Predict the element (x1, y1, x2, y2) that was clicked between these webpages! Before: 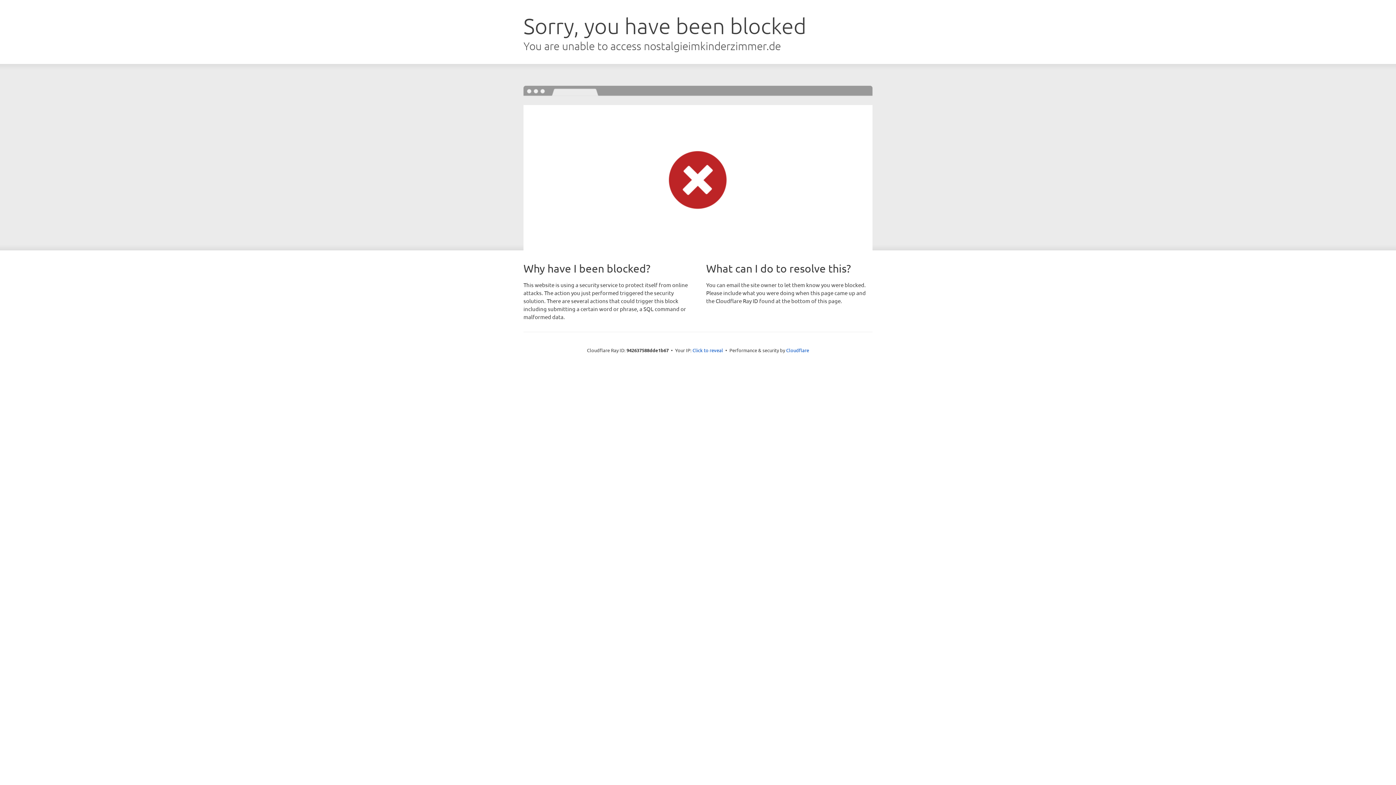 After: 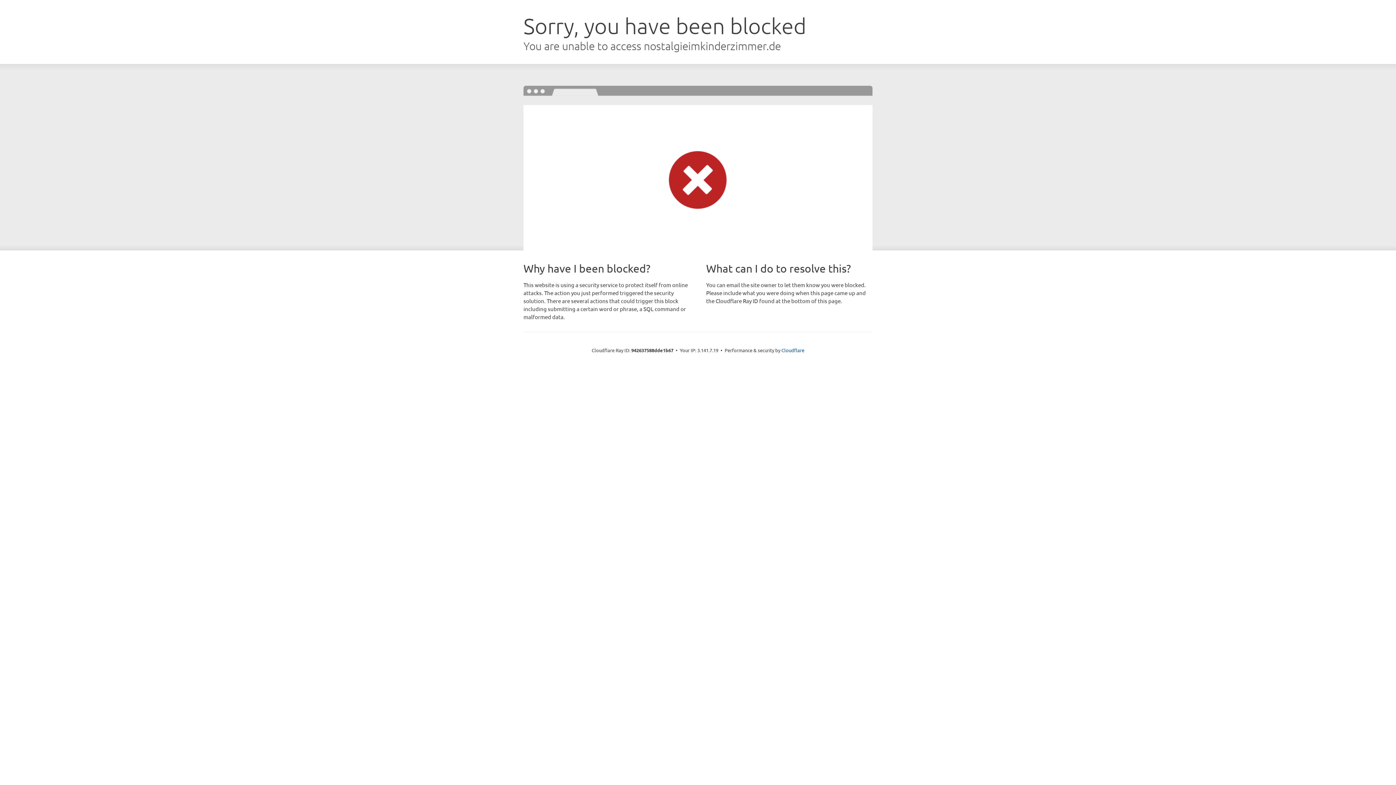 Action: bbox: (692, 346, 723, 353) label: Click to reveal